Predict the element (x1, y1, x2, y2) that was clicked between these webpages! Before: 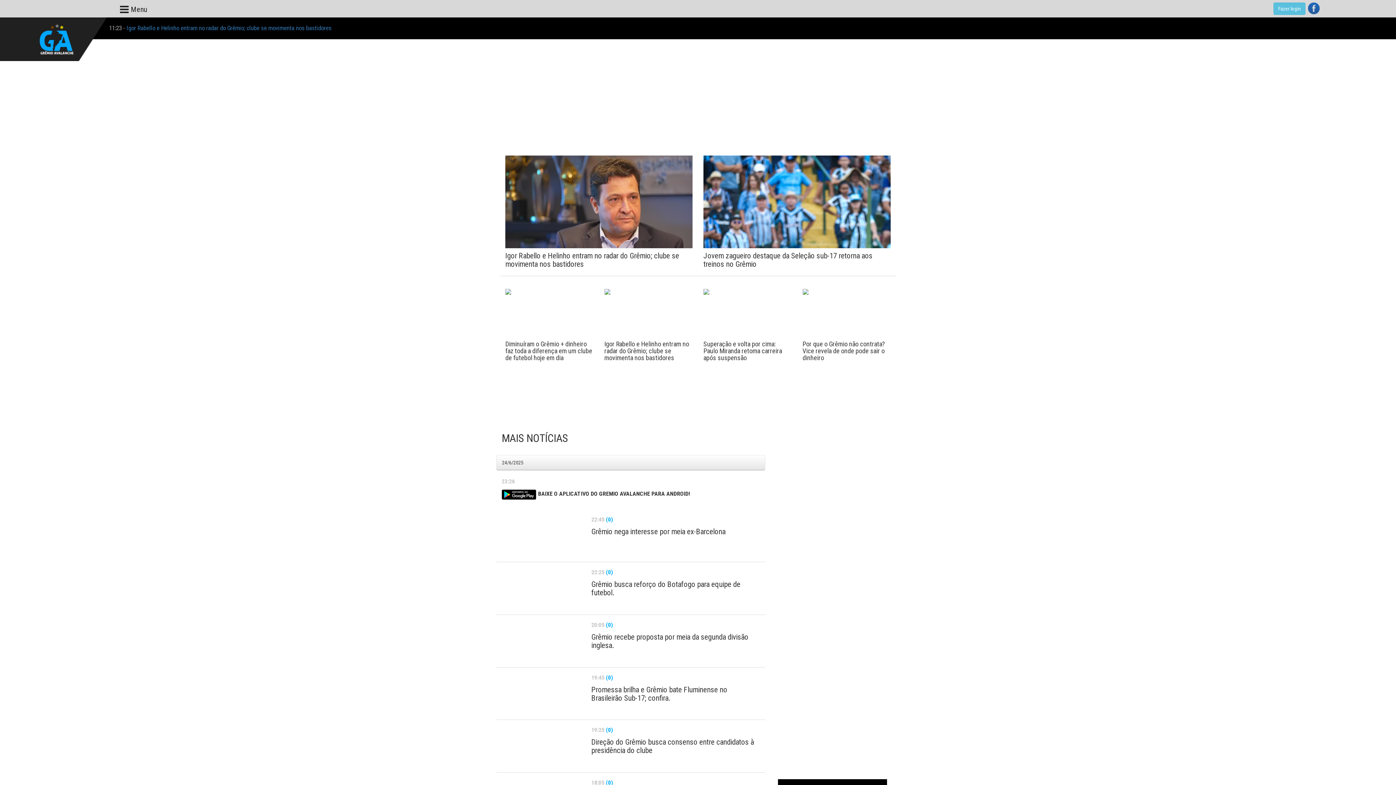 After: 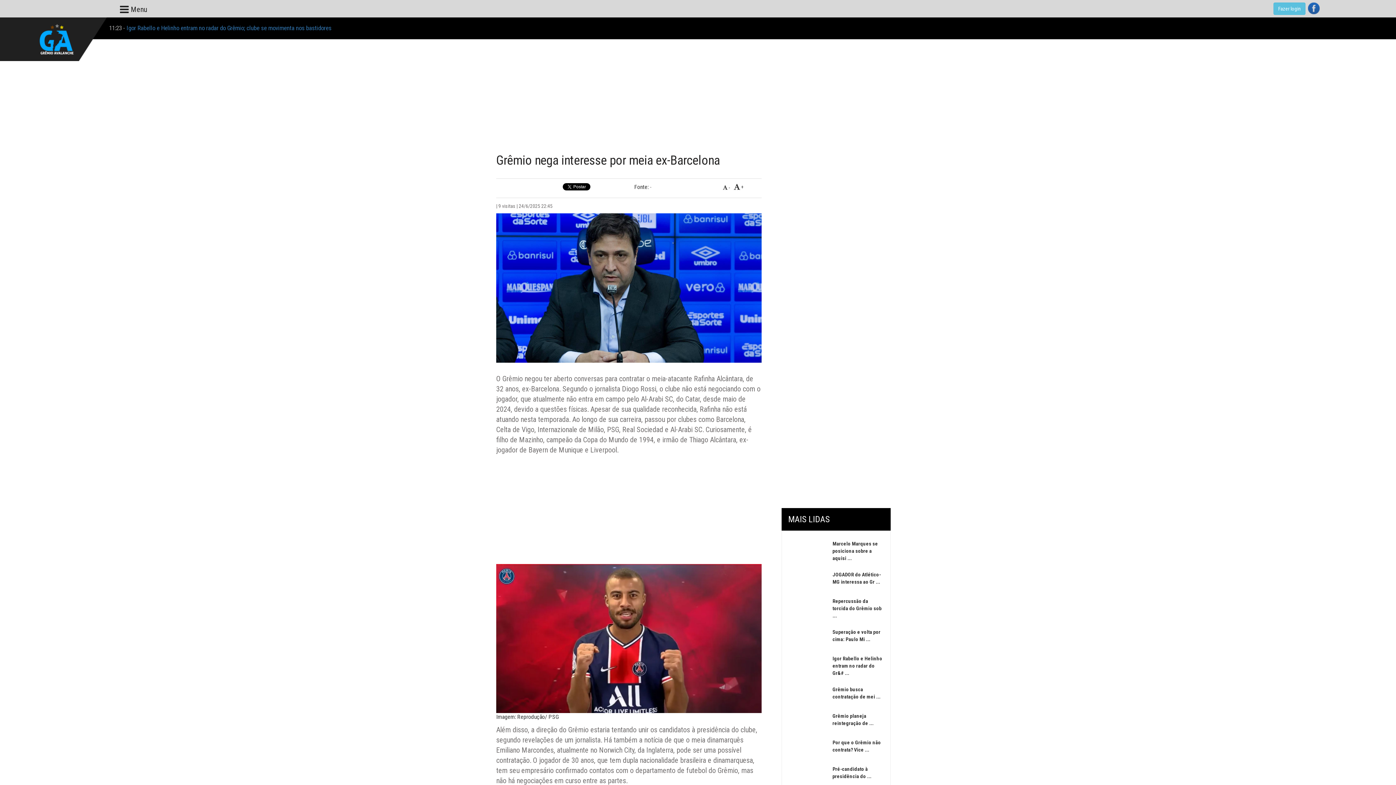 Action: bbox: (501, 514, 580, 558)